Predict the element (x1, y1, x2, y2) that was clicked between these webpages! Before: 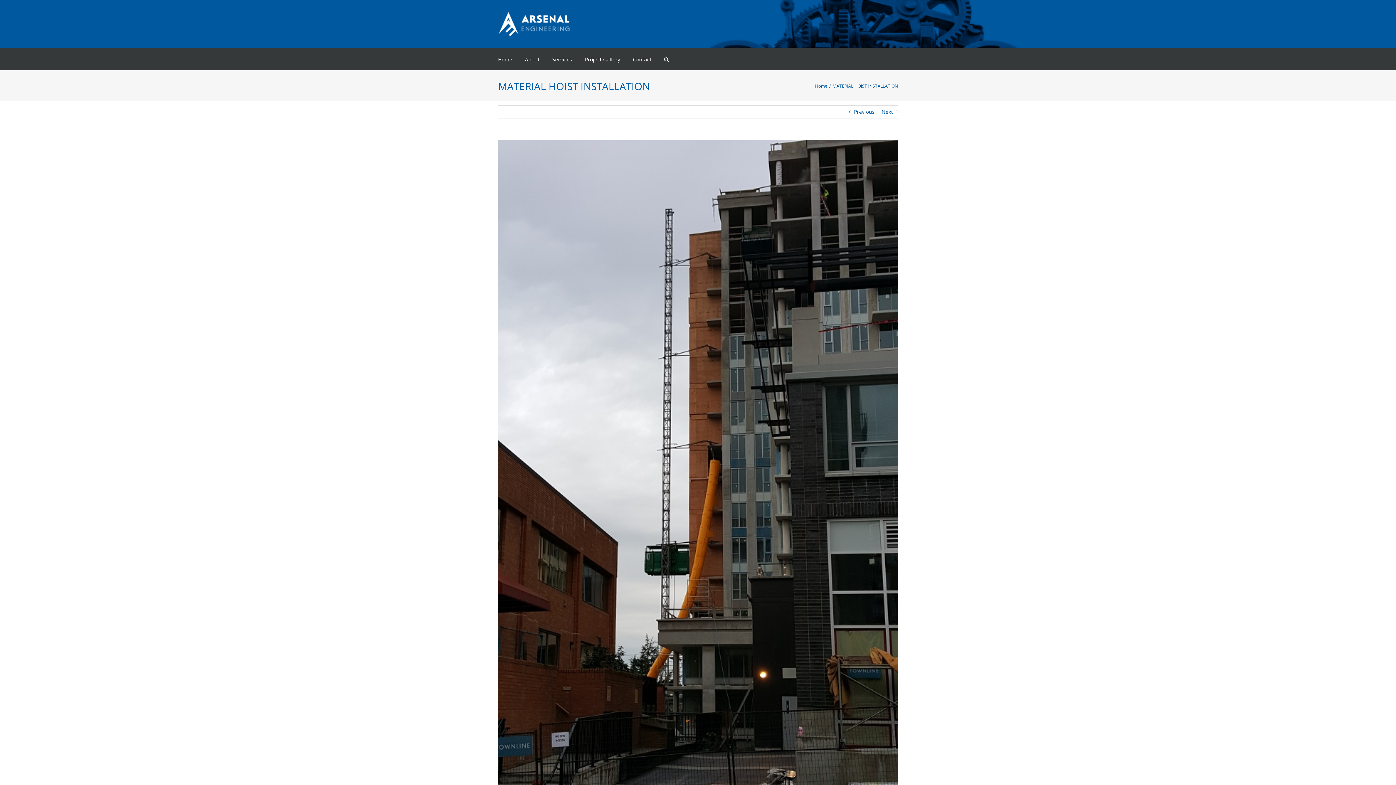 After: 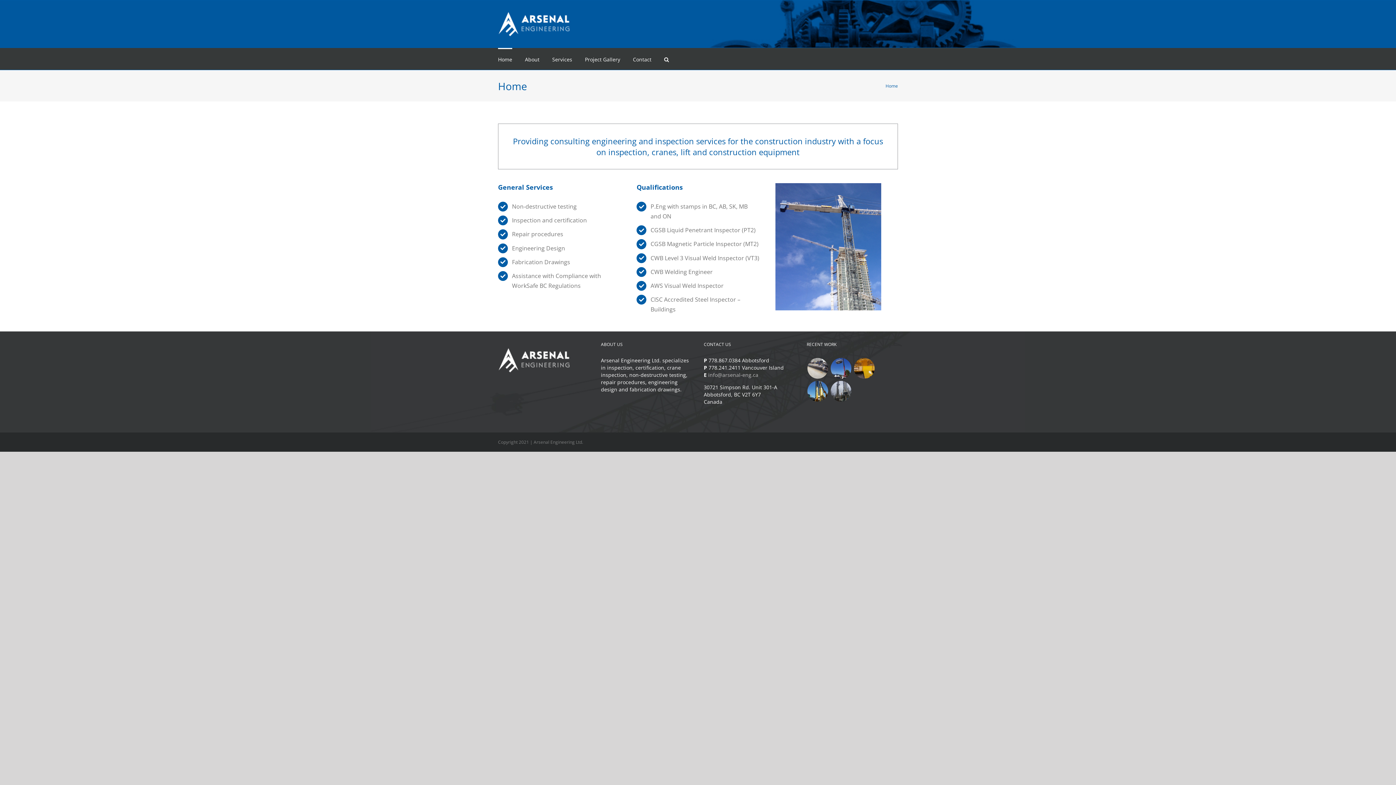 Action: bbox: (498, 11, 570, 36)